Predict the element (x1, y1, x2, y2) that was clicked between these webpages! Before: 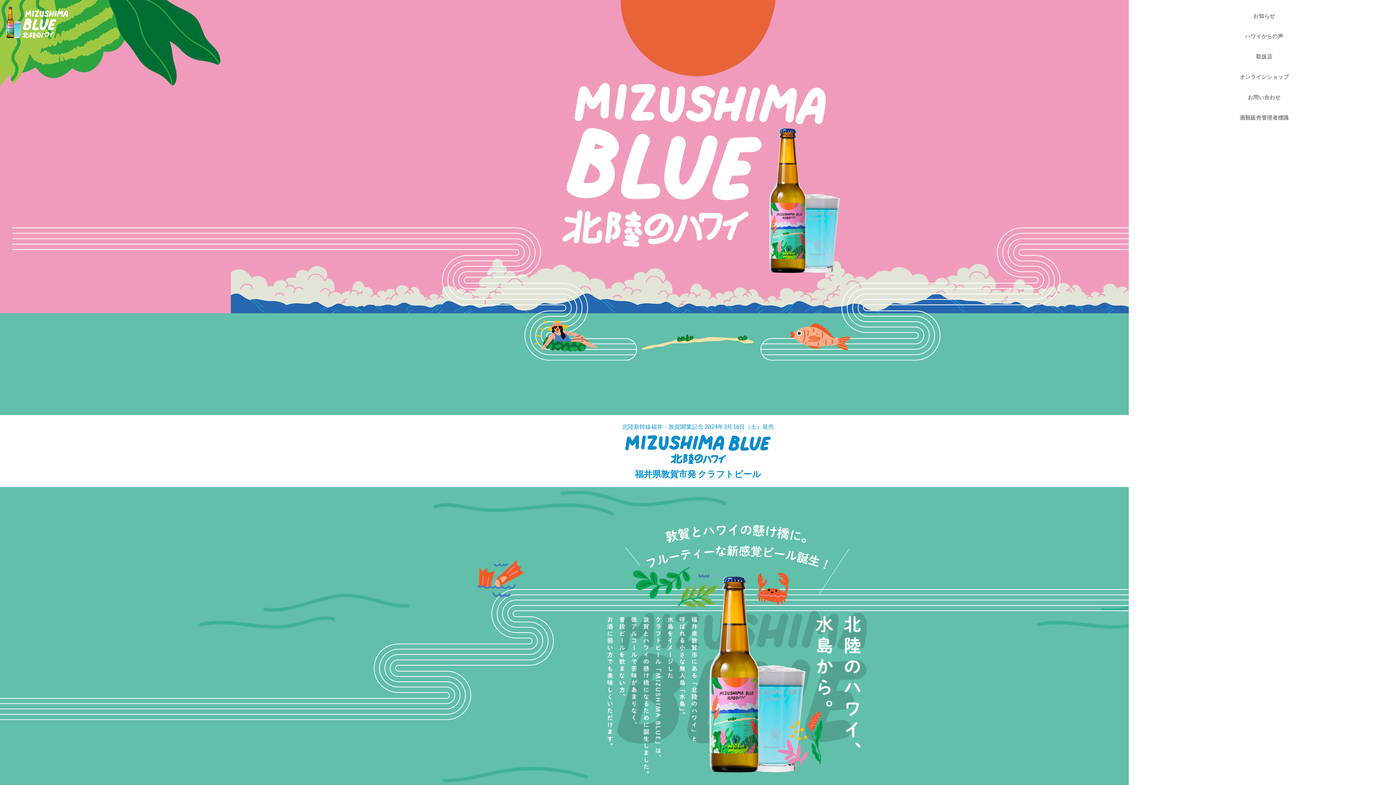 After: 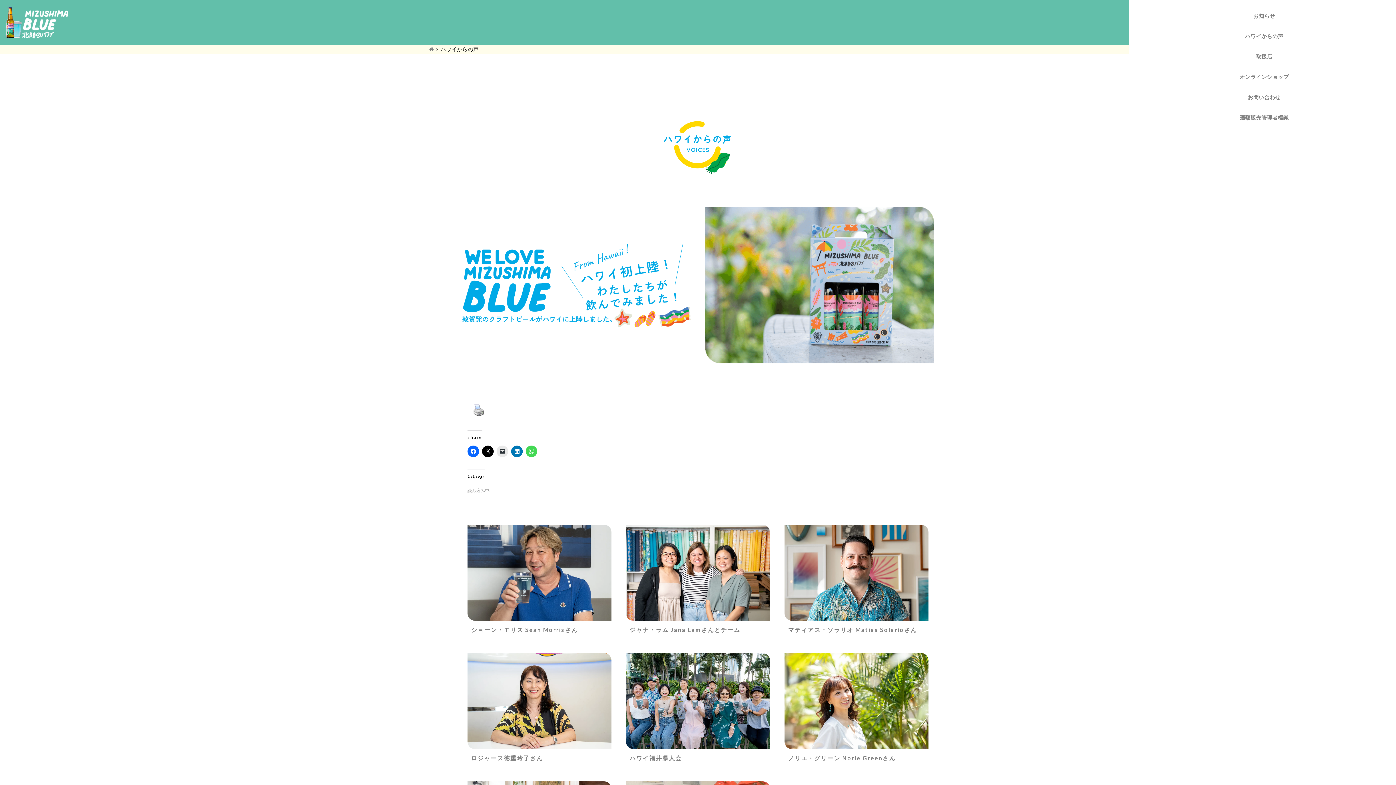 Action: bbox: (1130, 29, 1398, 42) label: ハワイからの声